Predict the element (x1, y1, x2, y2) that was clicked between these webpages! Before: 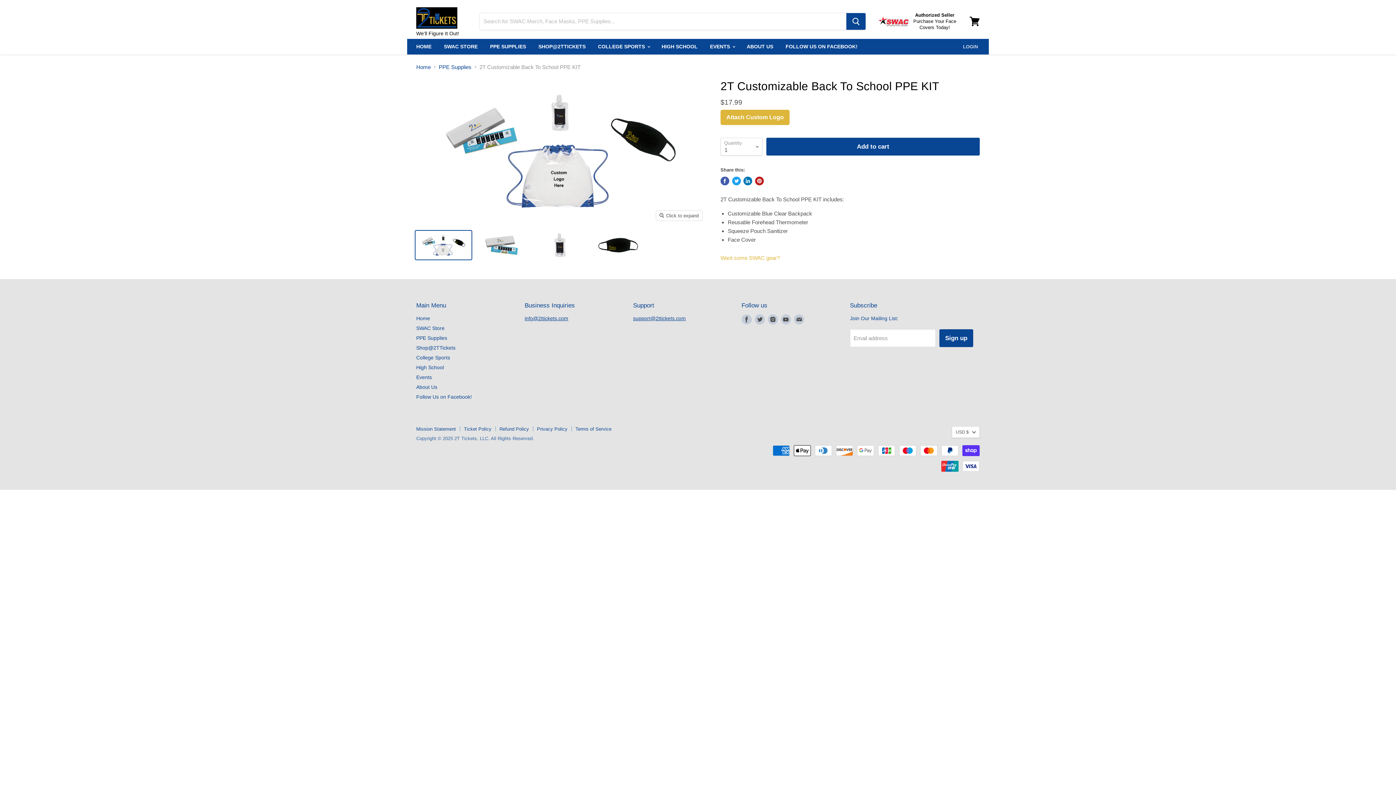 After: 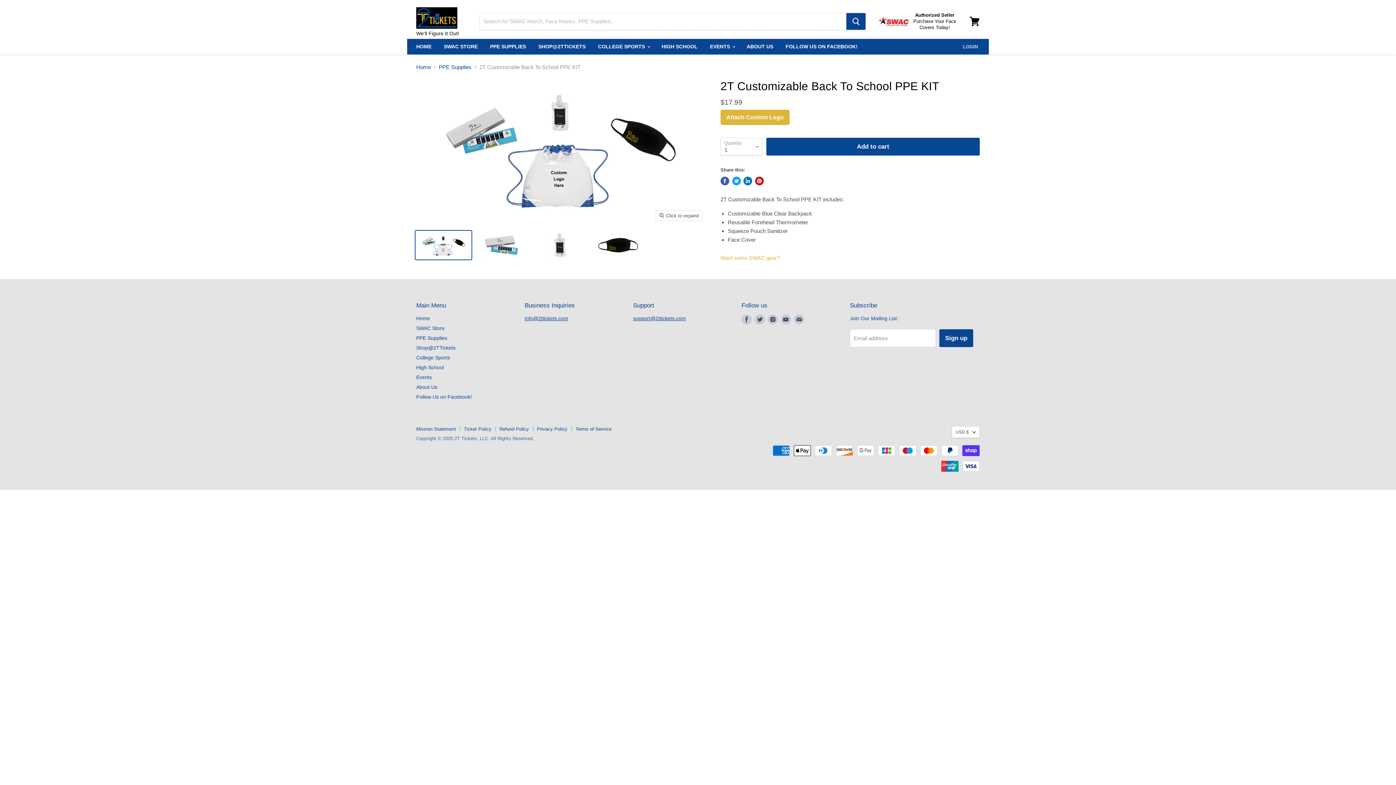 Action: label: Pin on Pinterest bbox: (755, 176, 763, 185)